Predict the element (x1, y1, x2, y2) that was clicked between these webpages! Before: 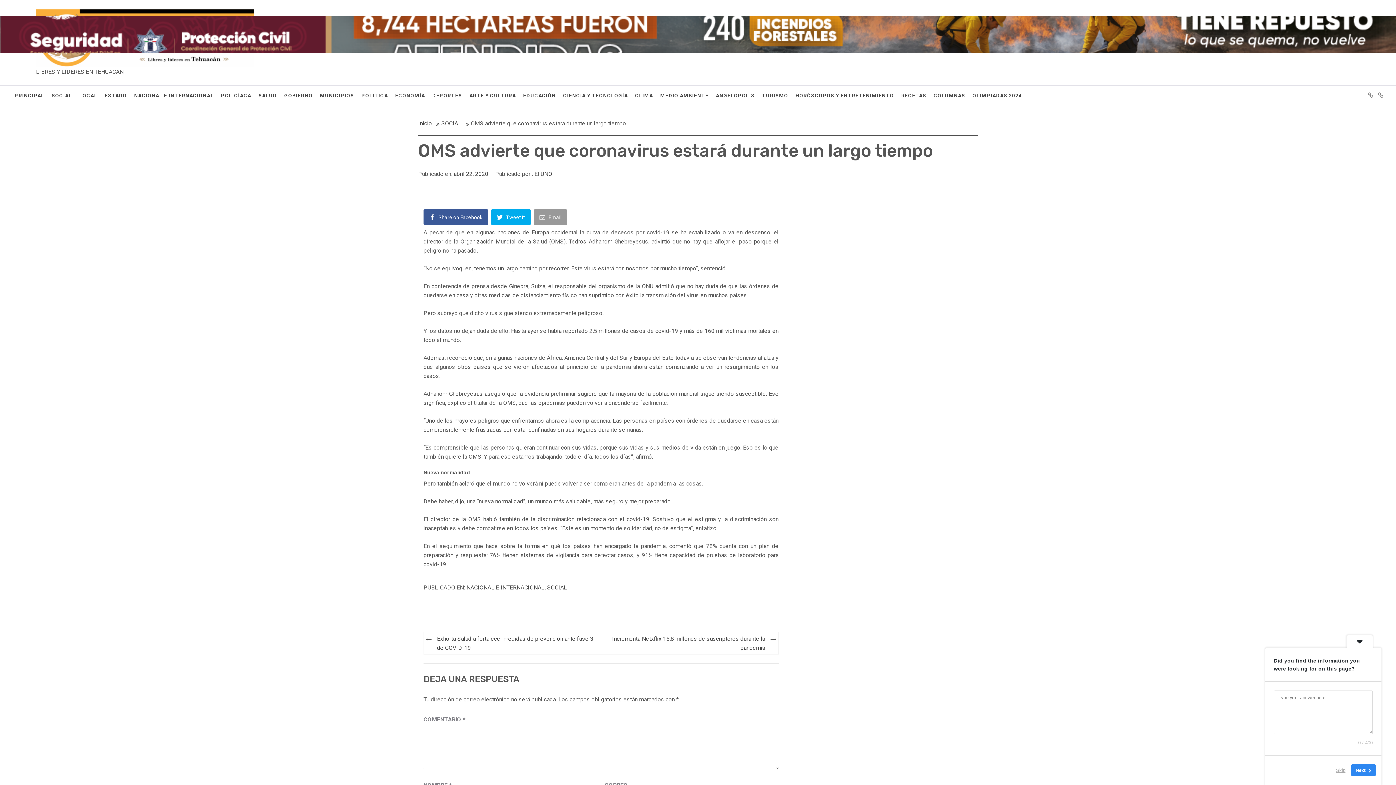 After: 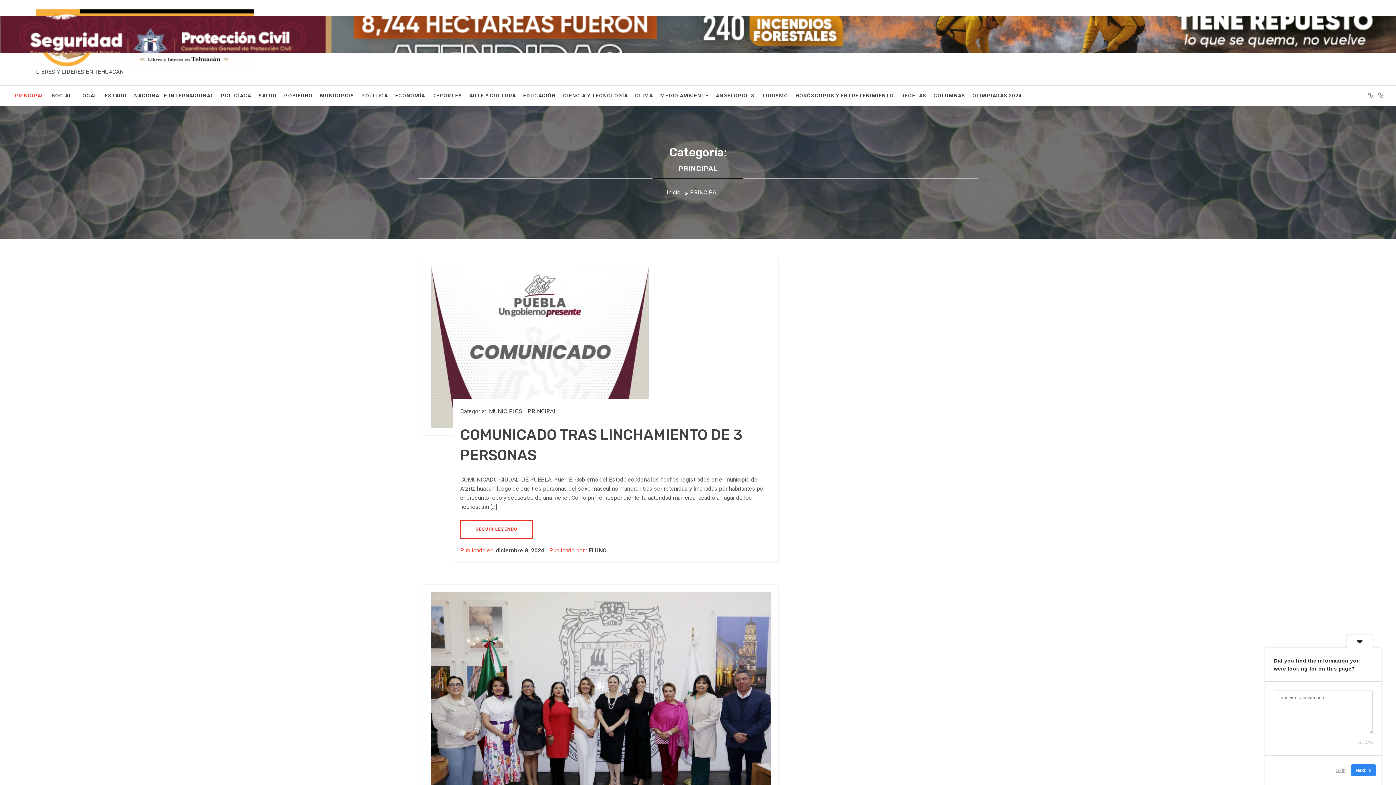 Action: label: PRINCIPAL bbox: (10, 85, 48, 105)